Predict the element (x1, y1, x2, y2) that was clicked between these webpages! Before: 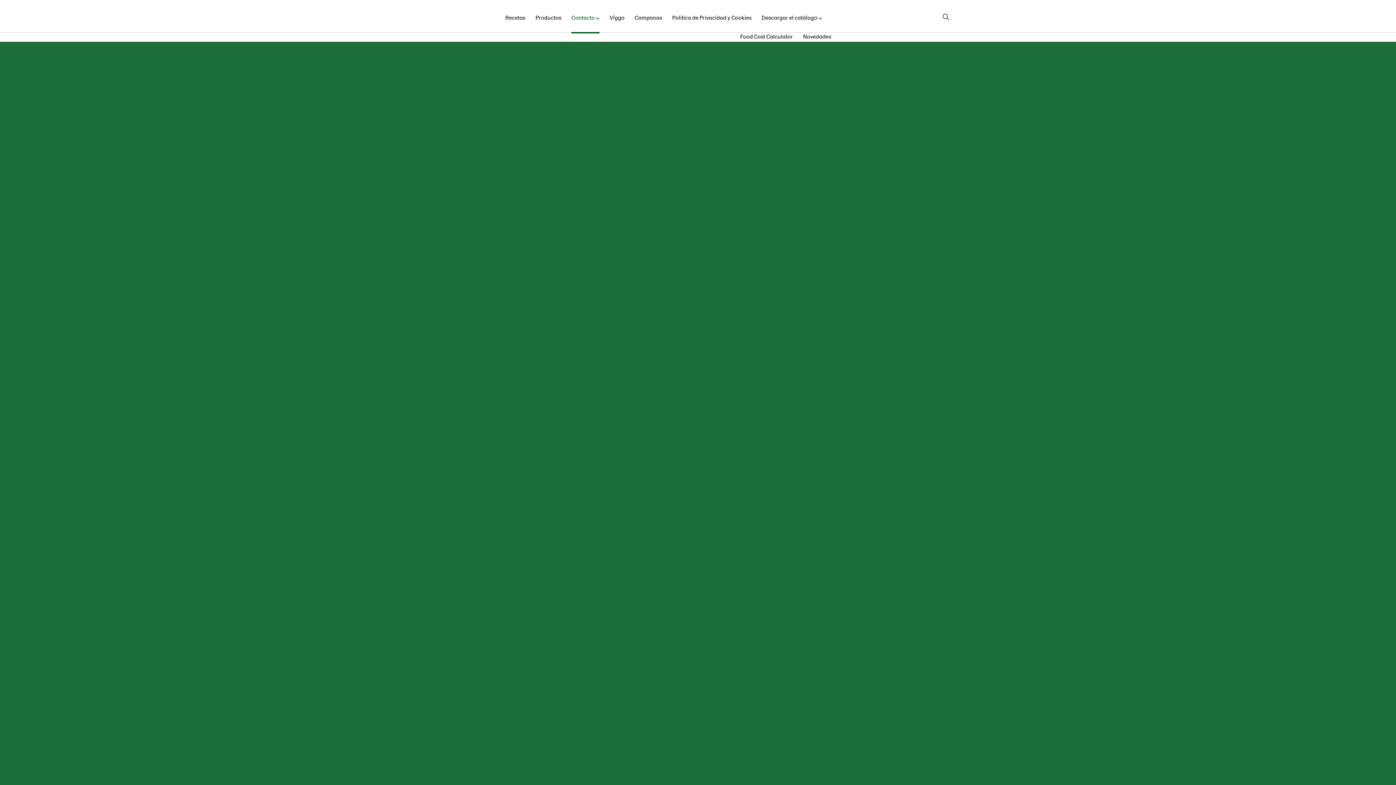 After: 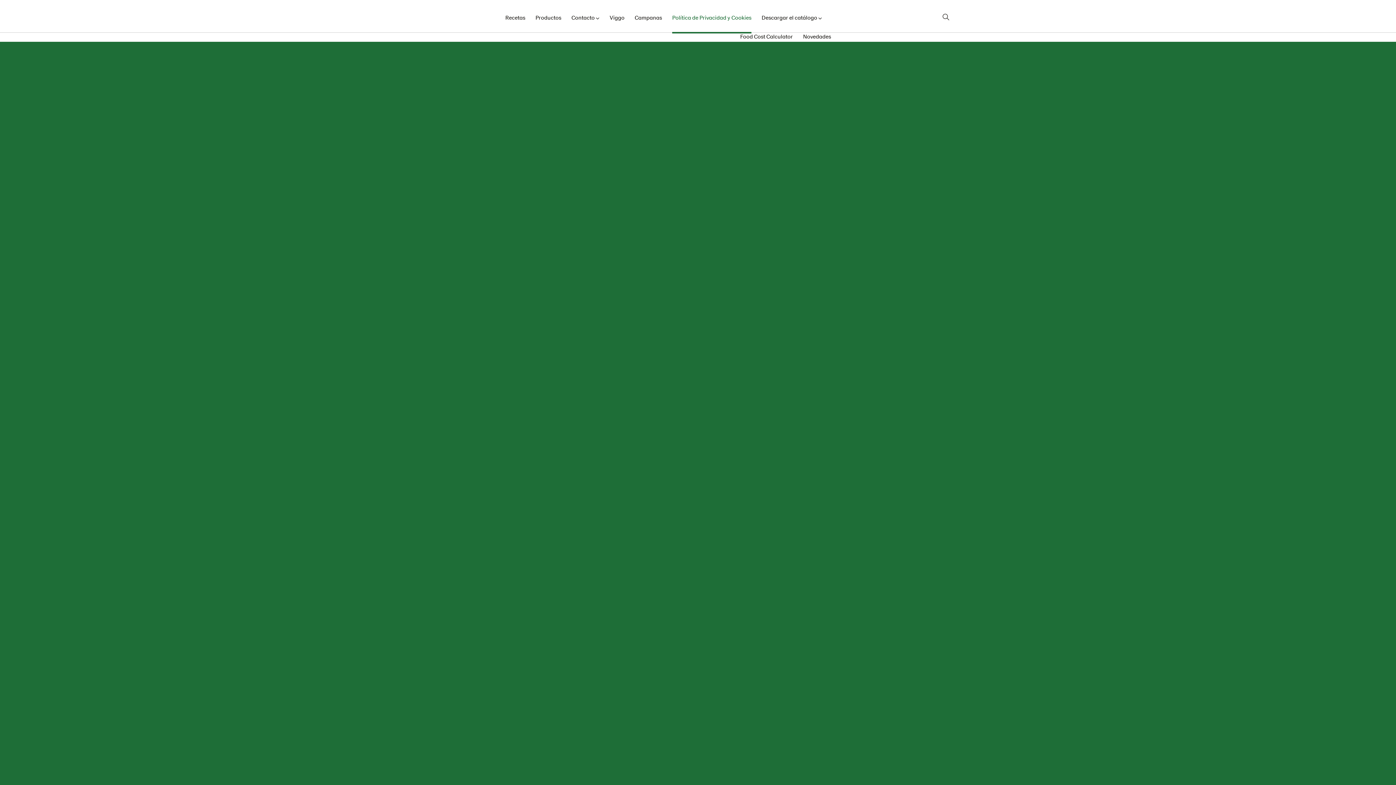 Action: label: Política de Privacidad y Cookies bbox: (672, 10, 751, 24)